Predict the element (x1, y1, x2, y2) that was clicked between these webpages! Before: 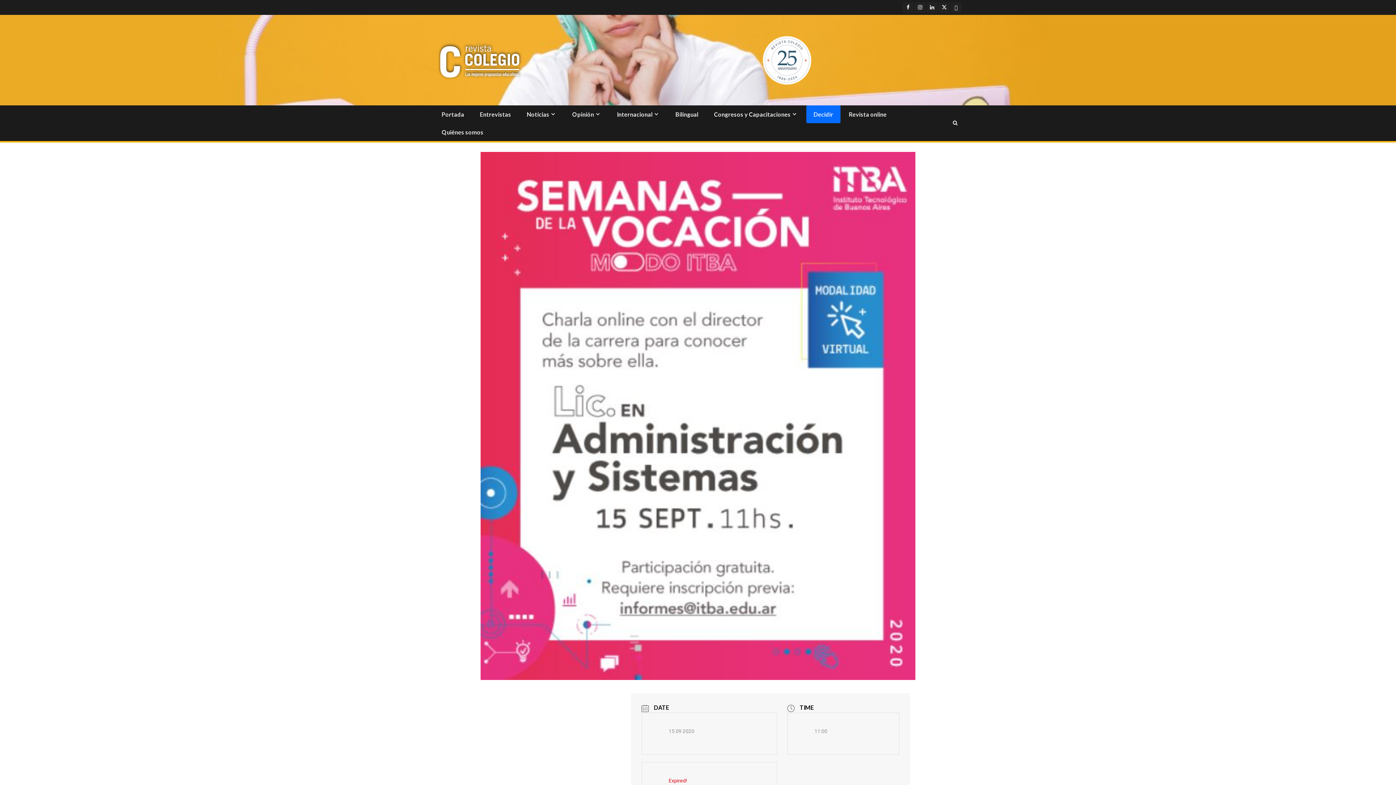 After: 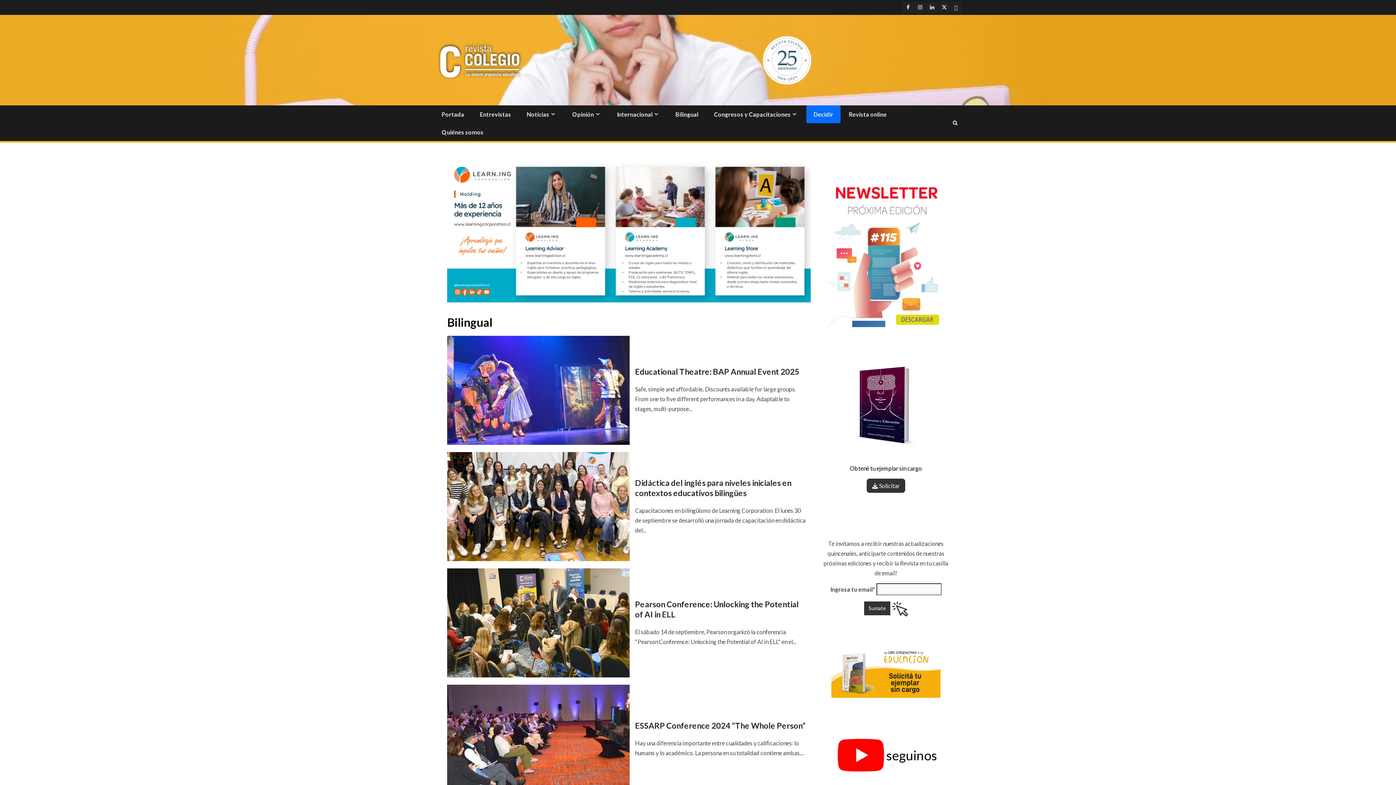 Action: label: Bilingual bbox: (675, 110, 698, 117)